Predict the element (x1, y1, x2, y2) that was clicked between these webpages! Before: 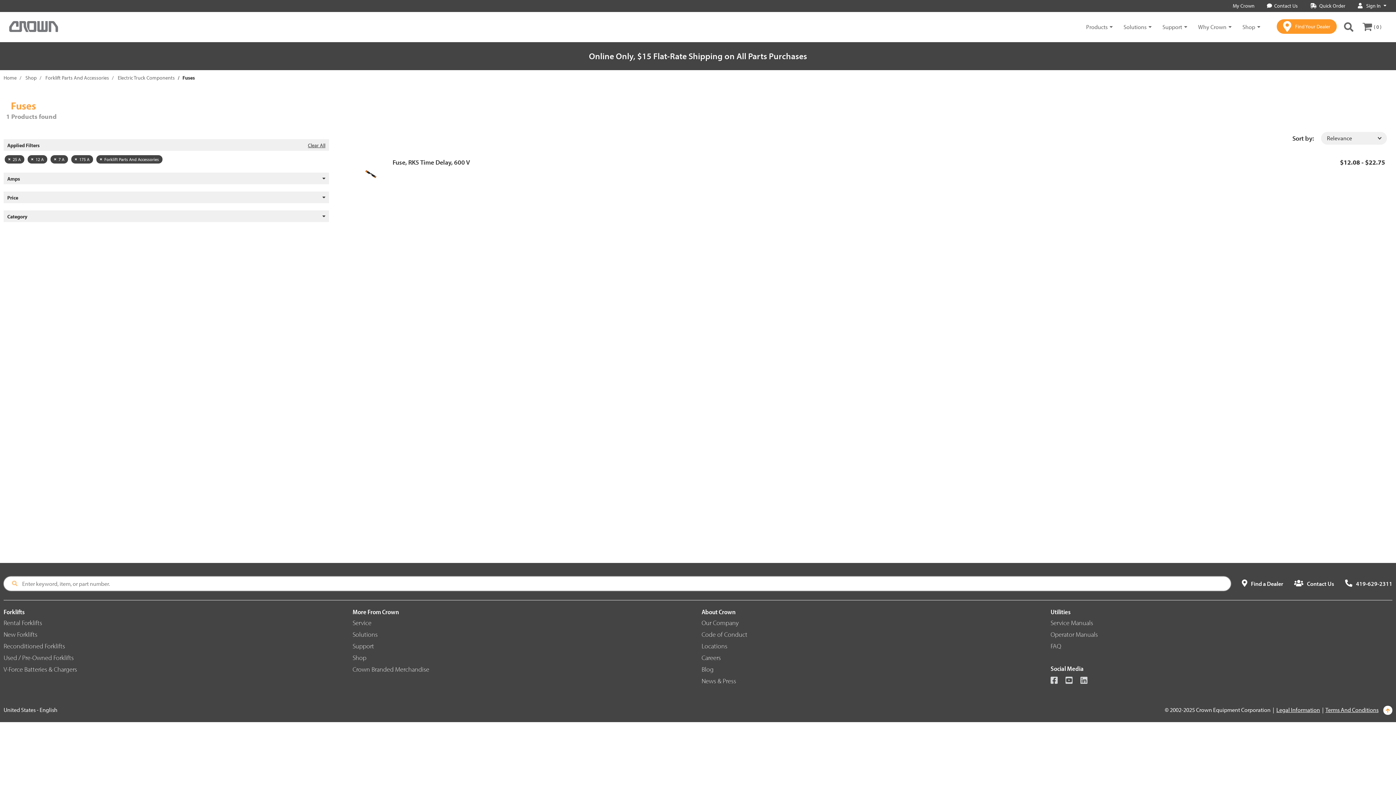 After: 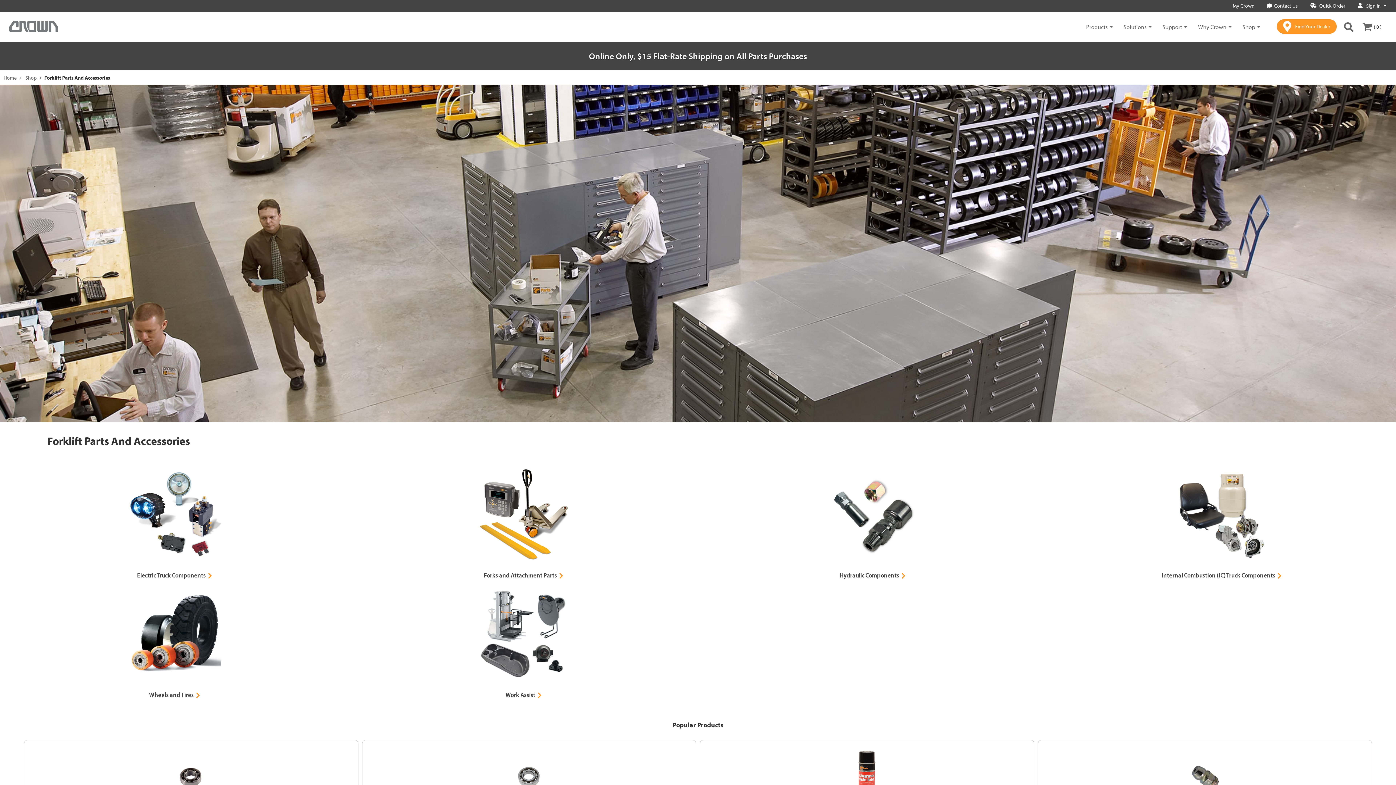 Action: label: Forklift Parts And Accessories bbox: (45, 74, 109, 80)